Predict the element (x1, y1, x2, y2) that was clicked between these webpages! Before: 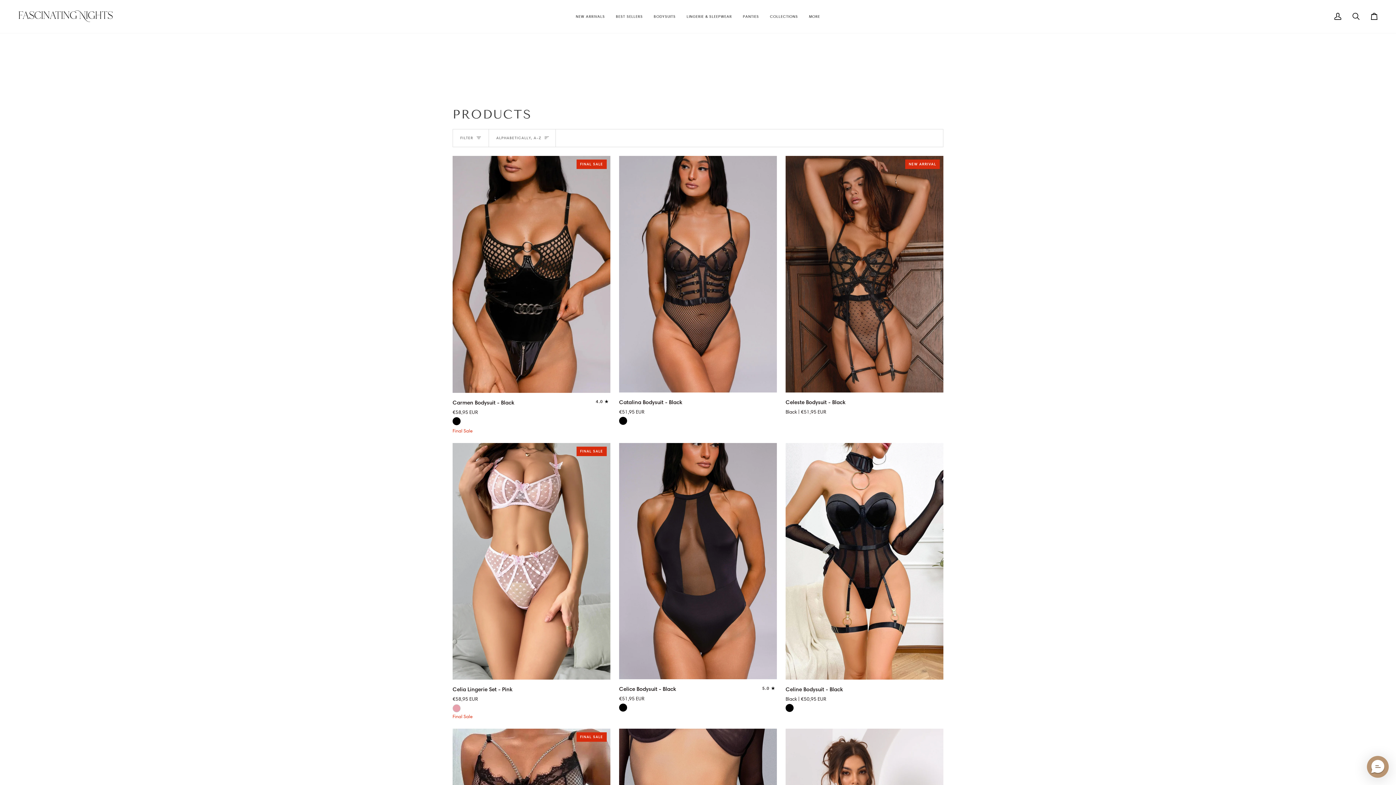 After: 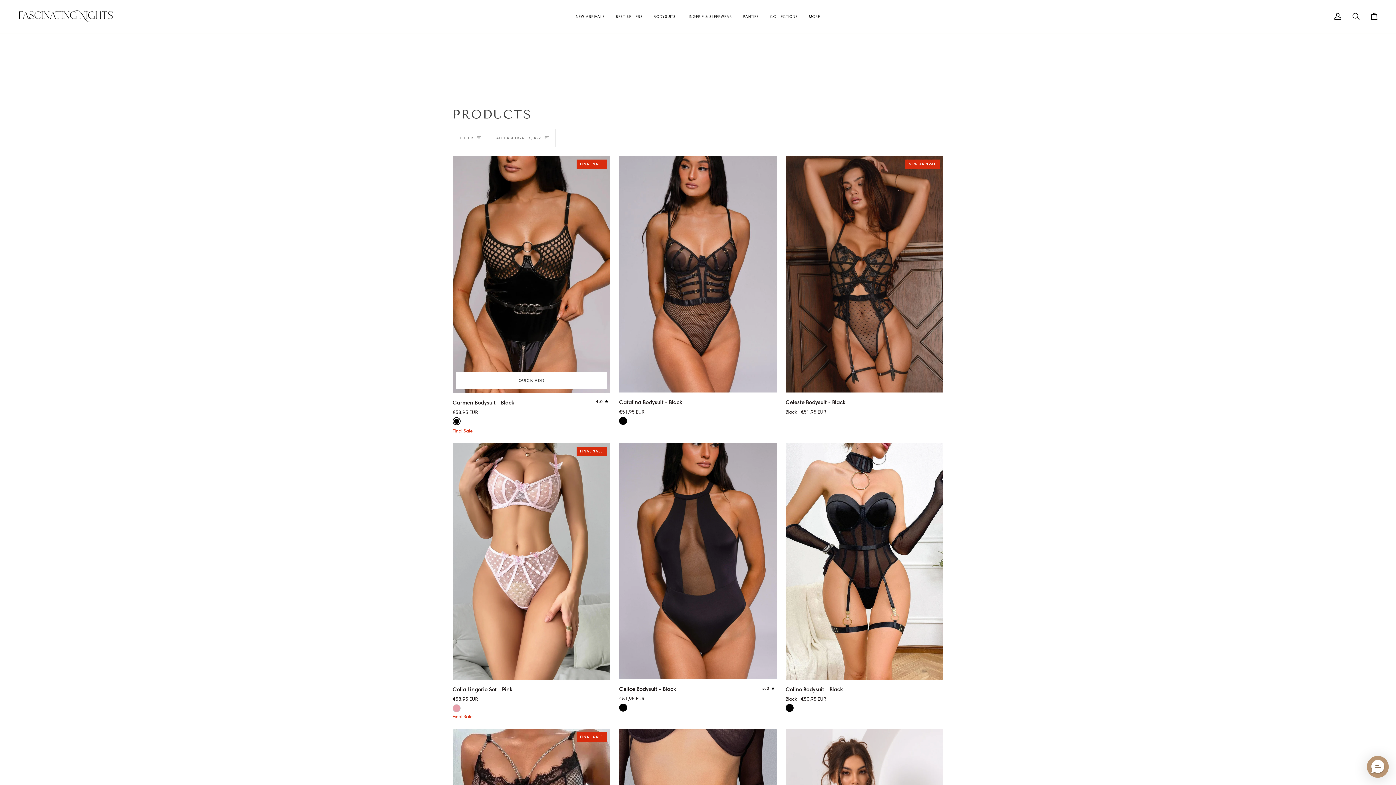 Action: bbox: (452, 417, 460, 425) label: Black